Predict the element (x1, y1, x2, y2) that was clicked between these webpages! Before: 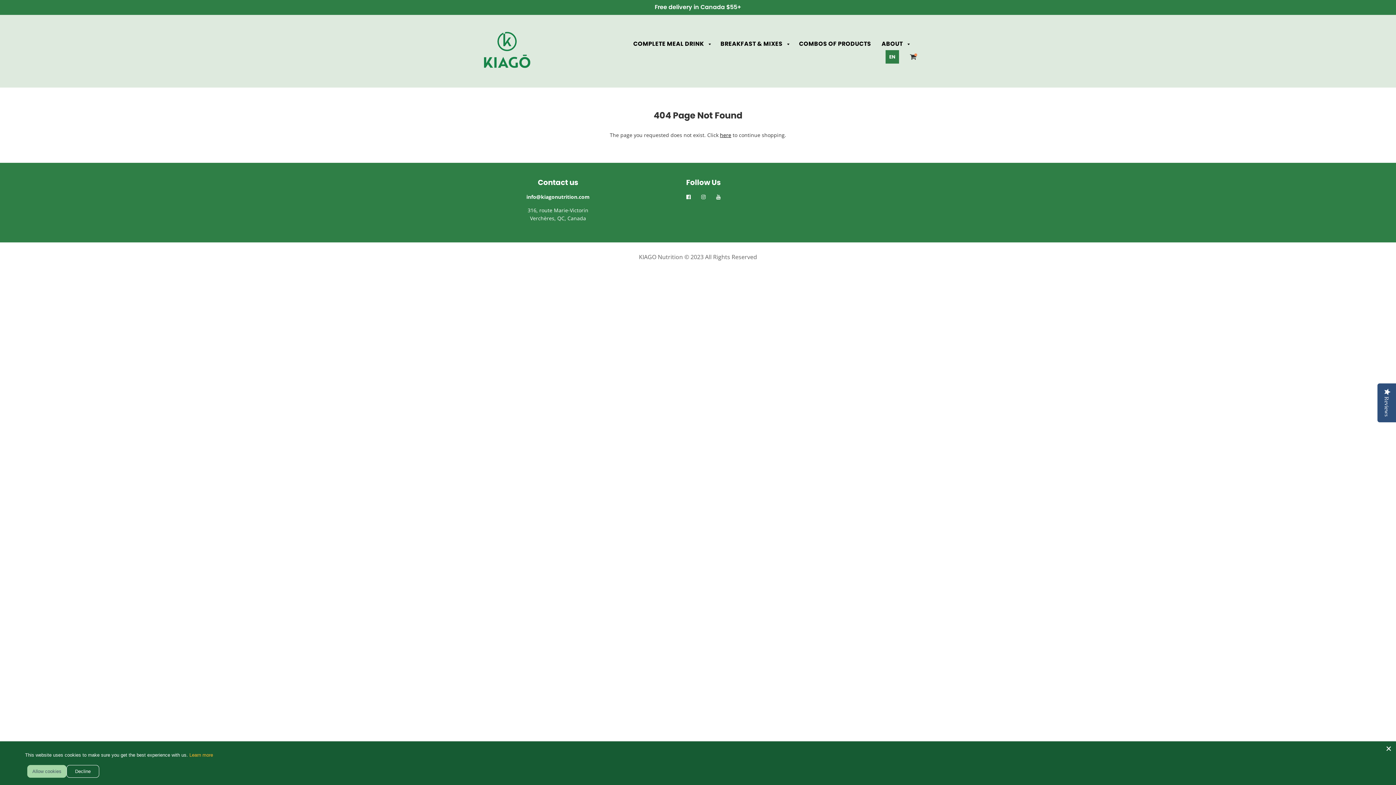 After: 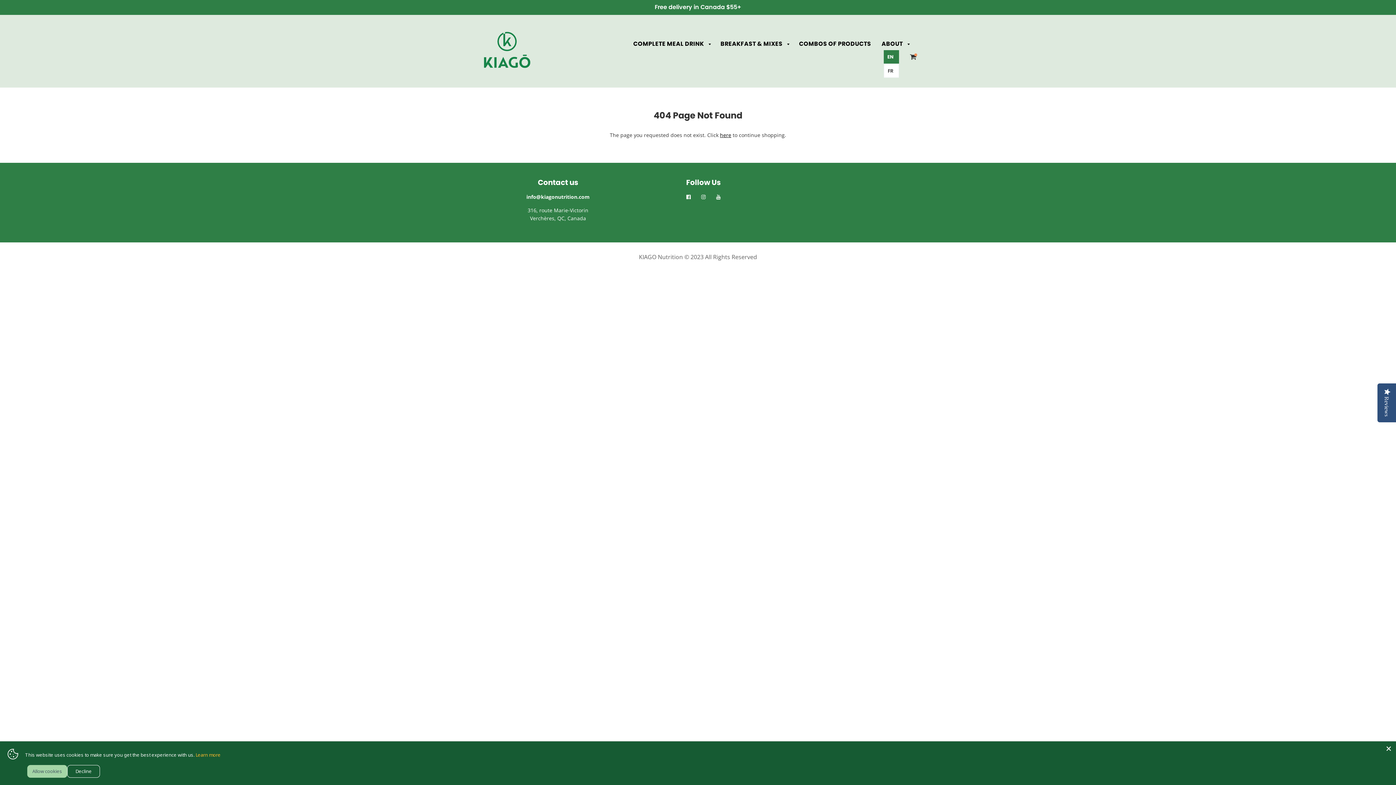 Action: bbox: (885, 50, 899, 63) label: EN